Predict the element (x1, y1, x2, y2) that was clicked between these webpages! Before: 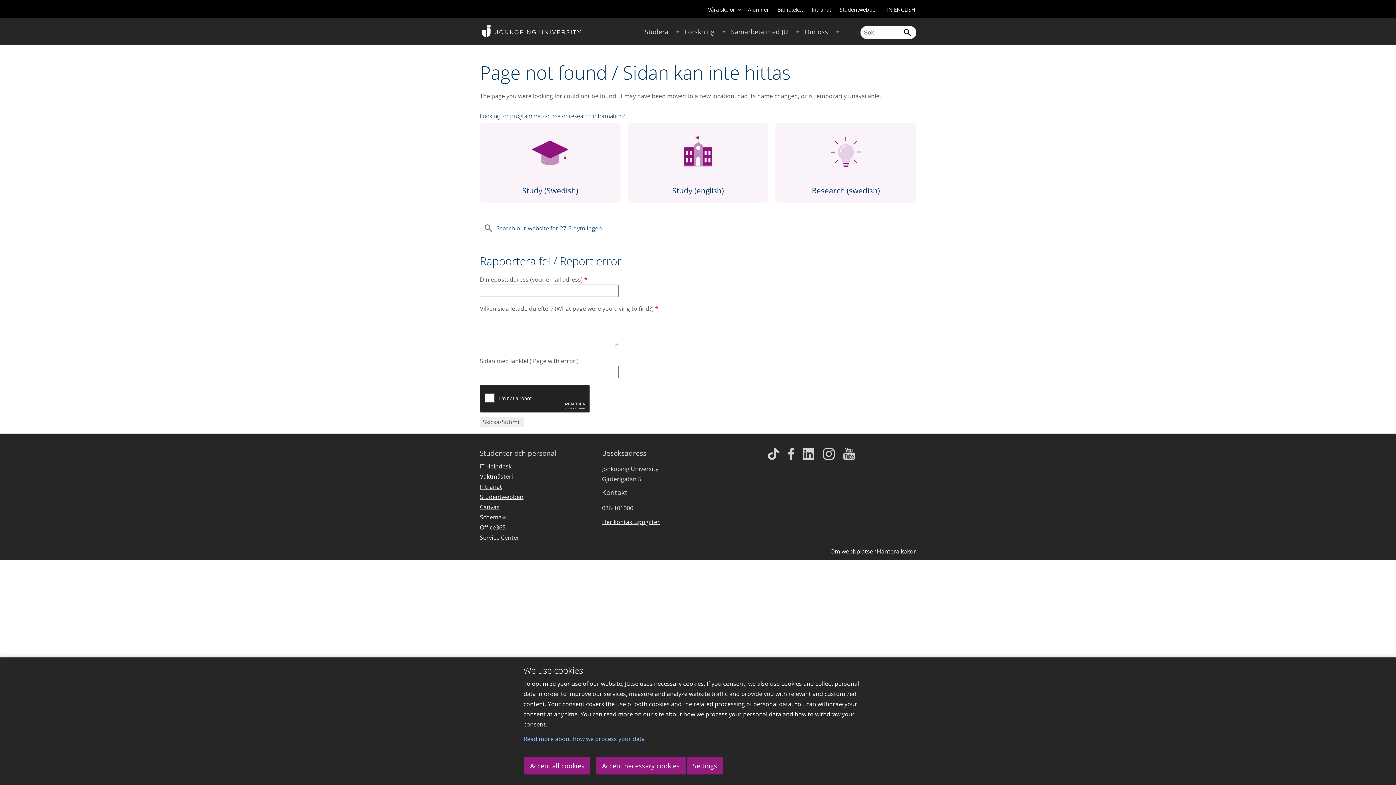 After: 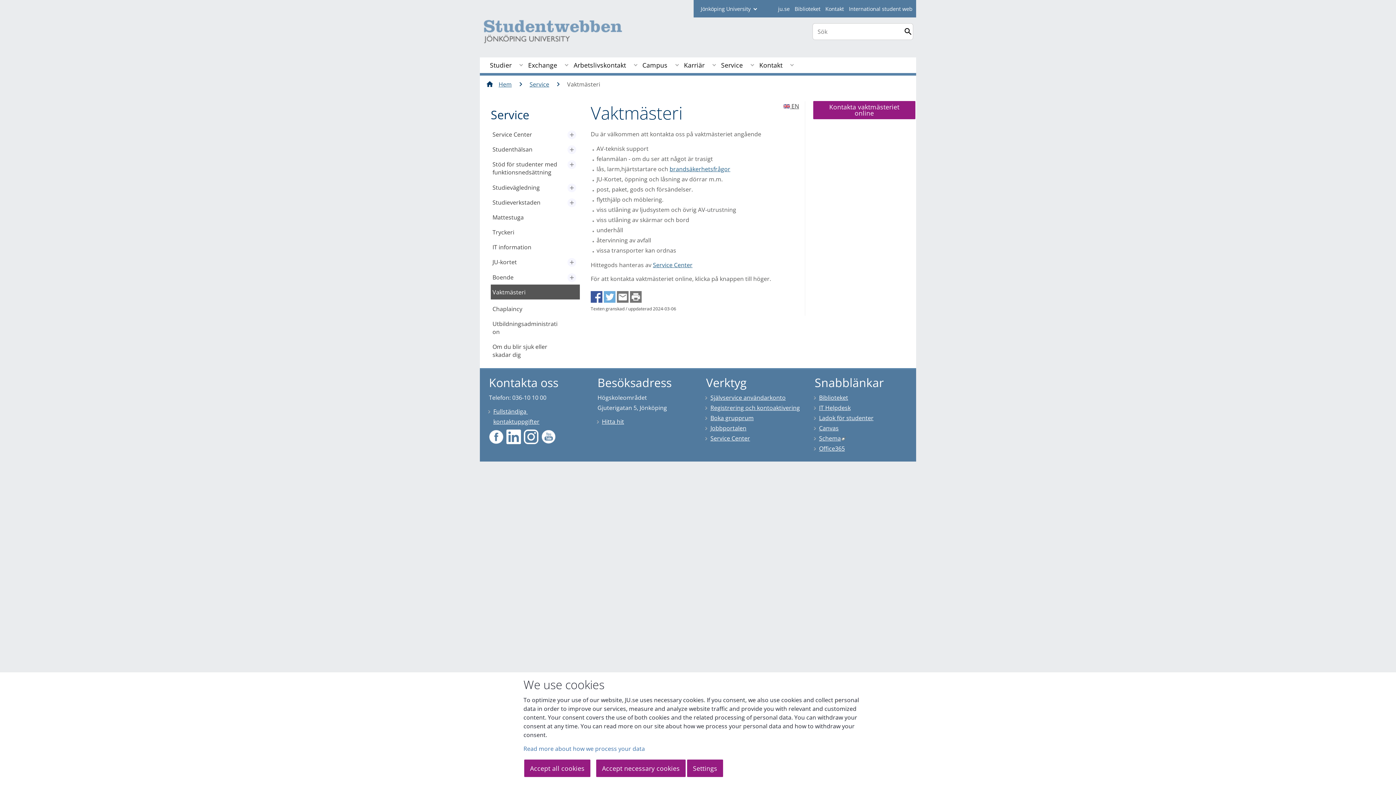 Action: bbox: (480, 472, 513, 482) label: Vaktmästeri